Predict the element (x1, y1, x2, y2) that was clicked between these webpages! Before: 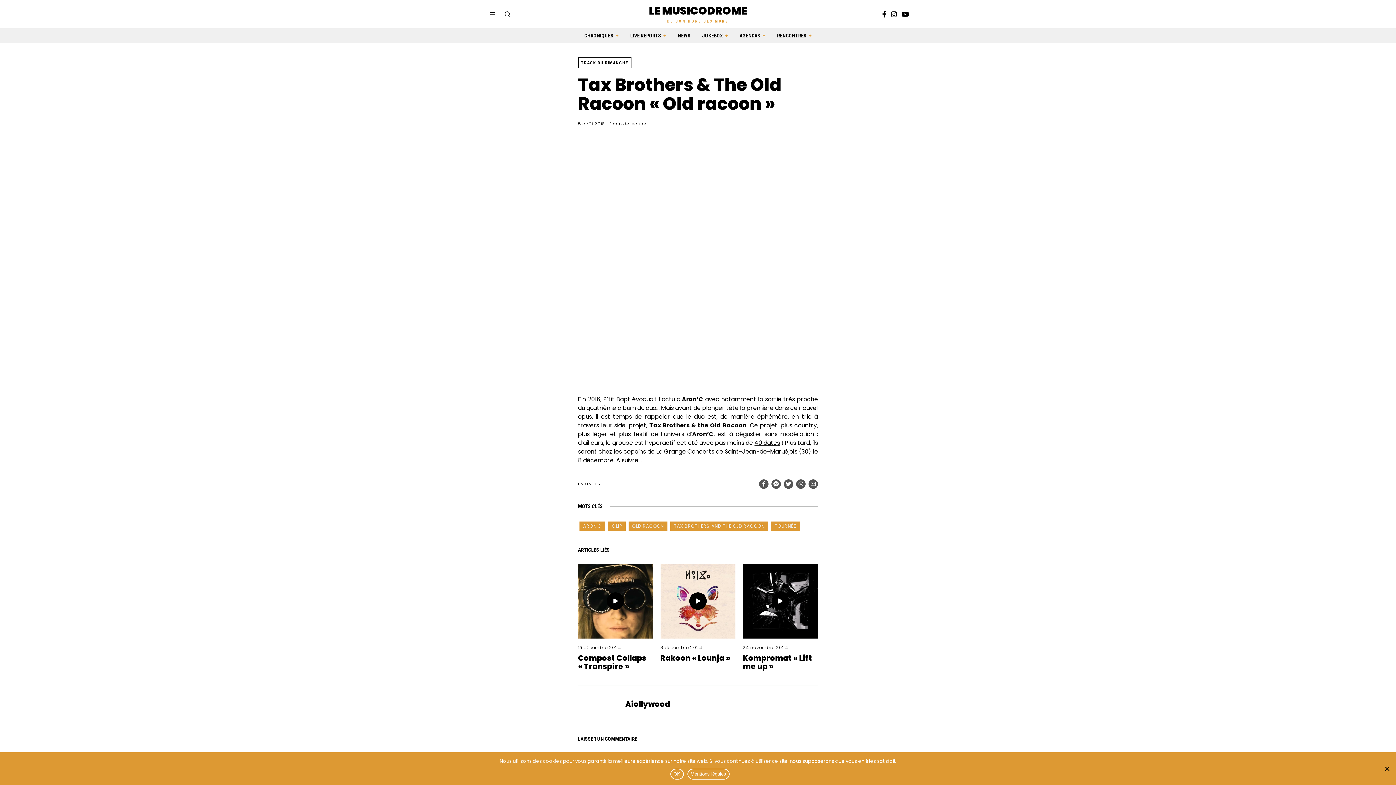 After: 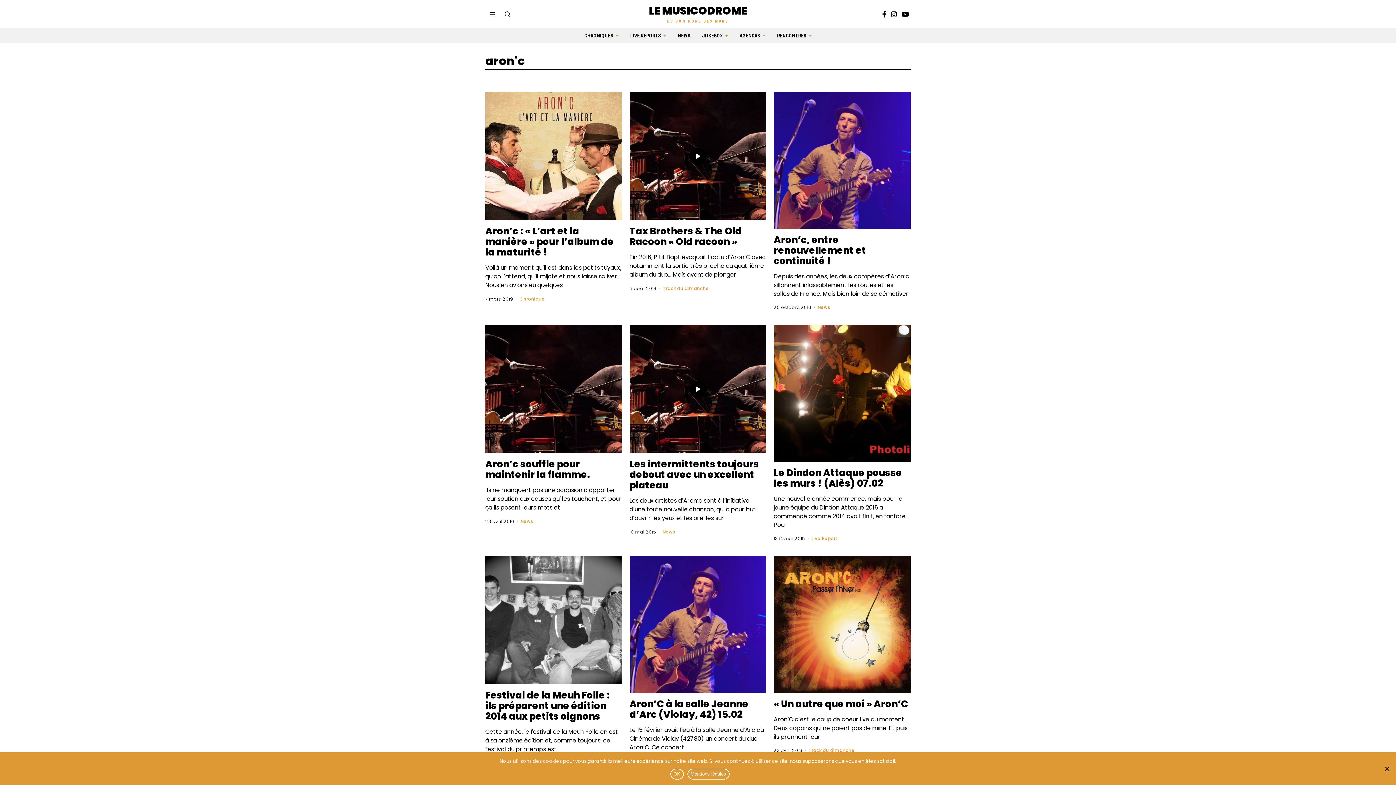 Action: bbox: (579, 521, 605, 531) label: ARON'C